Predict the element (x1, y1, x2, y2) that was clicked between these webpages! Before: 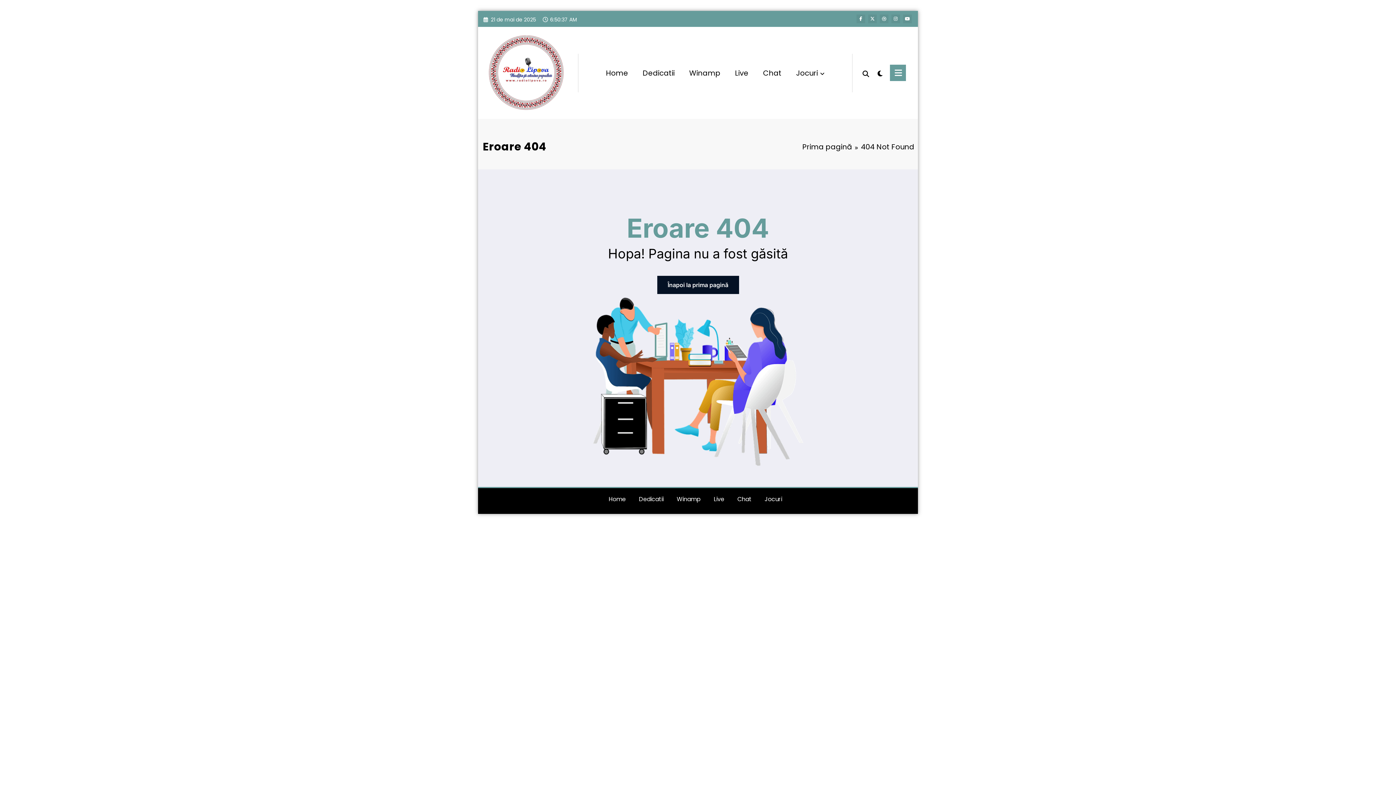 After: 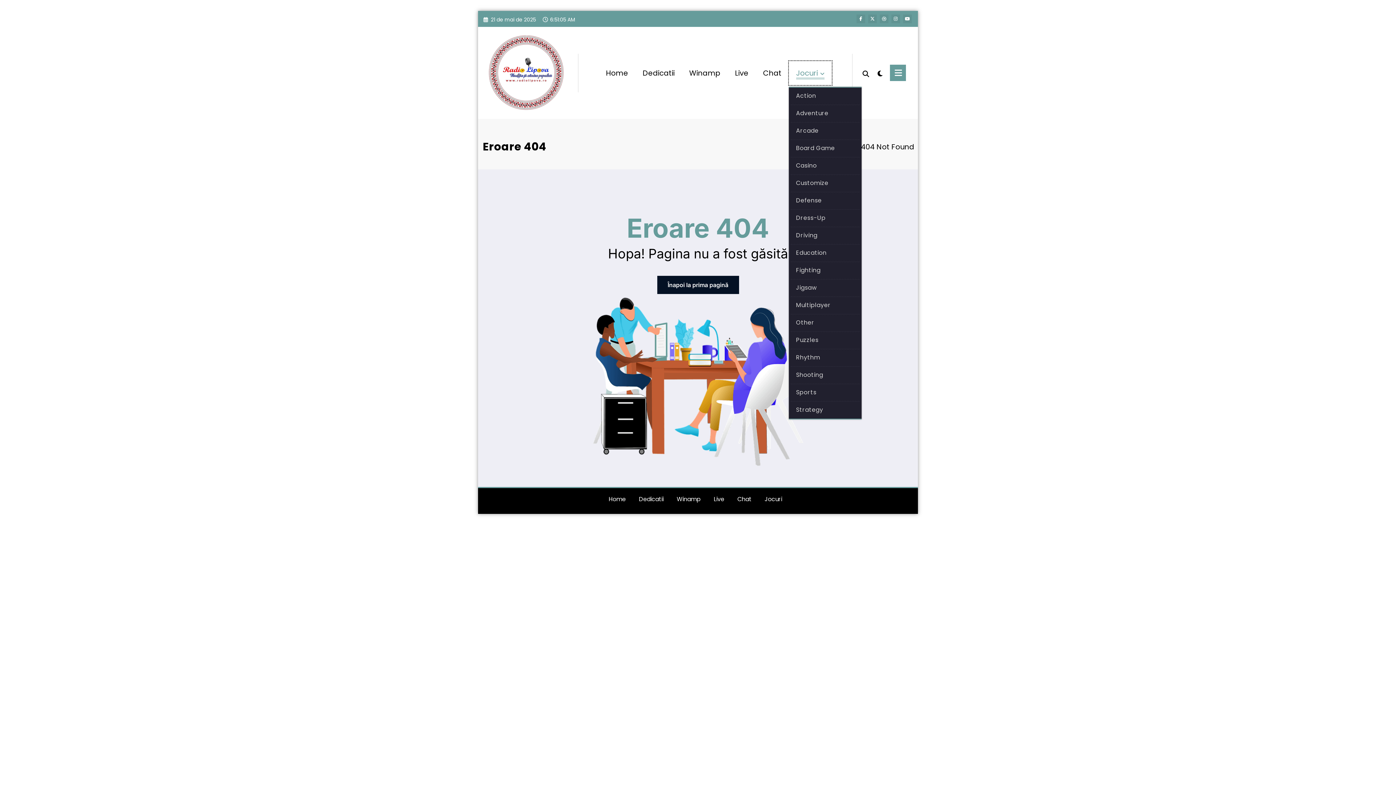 Action: label: Jocuri bbox: (788, 60, 831, 84)